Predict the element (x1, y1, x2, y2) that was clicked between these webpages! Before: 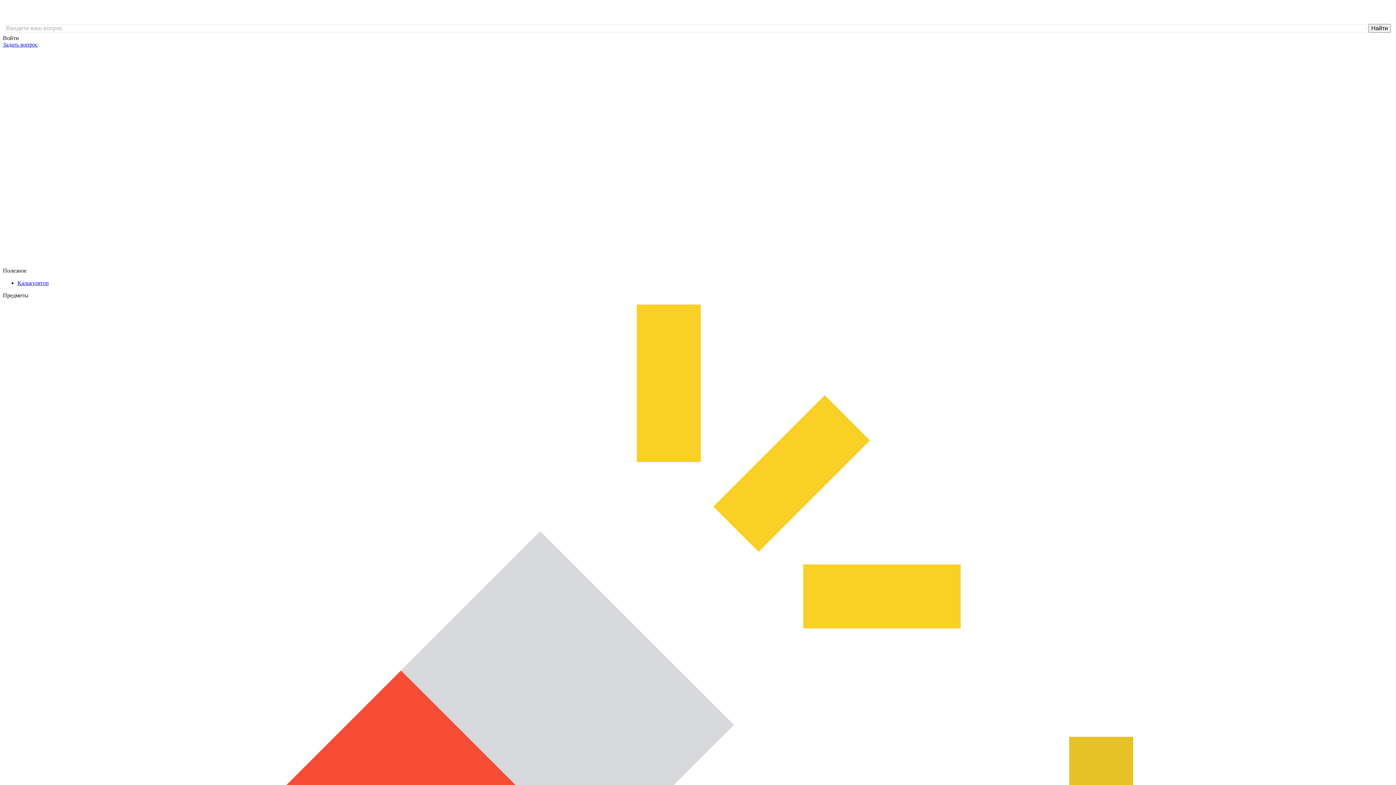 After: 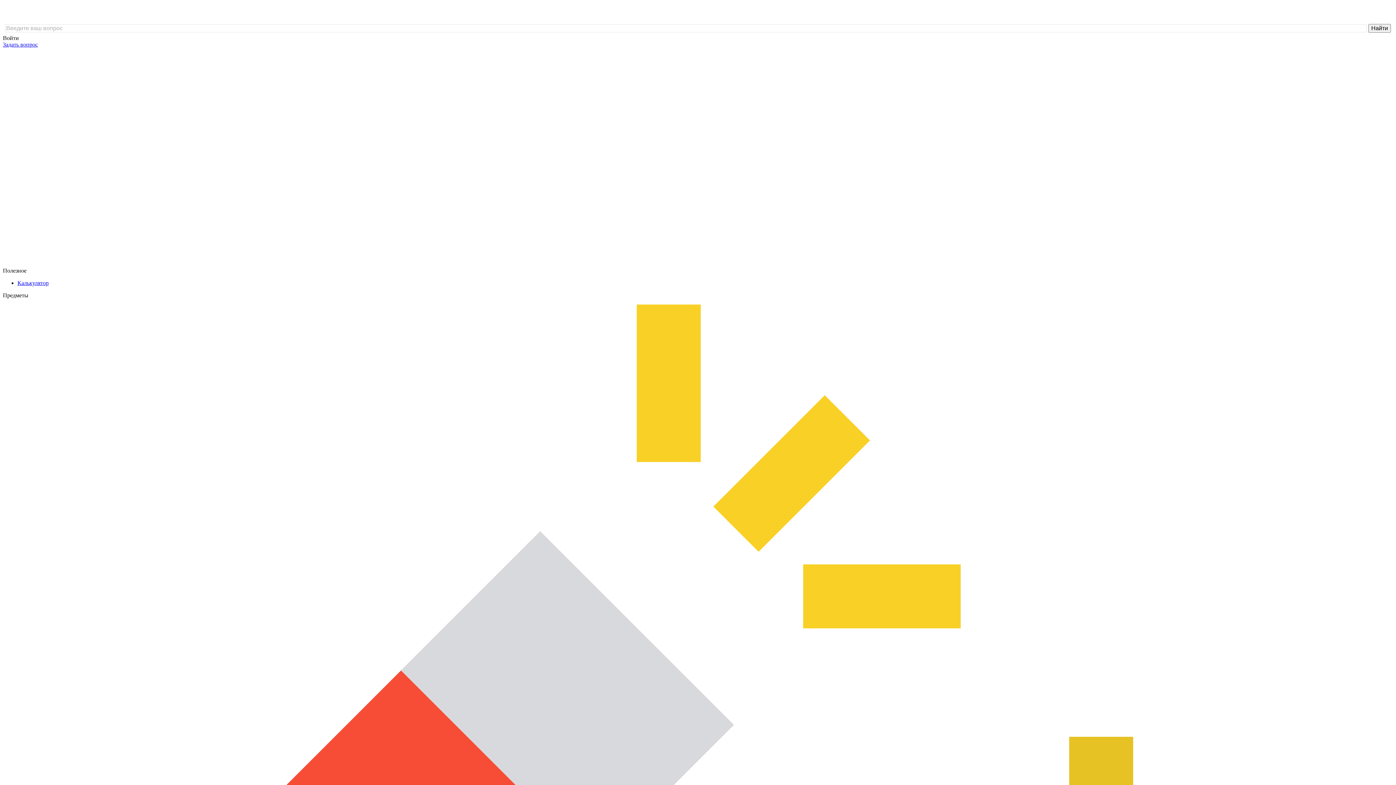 Action: bbox: (17, 279, 48, 286) label: Калькулятор